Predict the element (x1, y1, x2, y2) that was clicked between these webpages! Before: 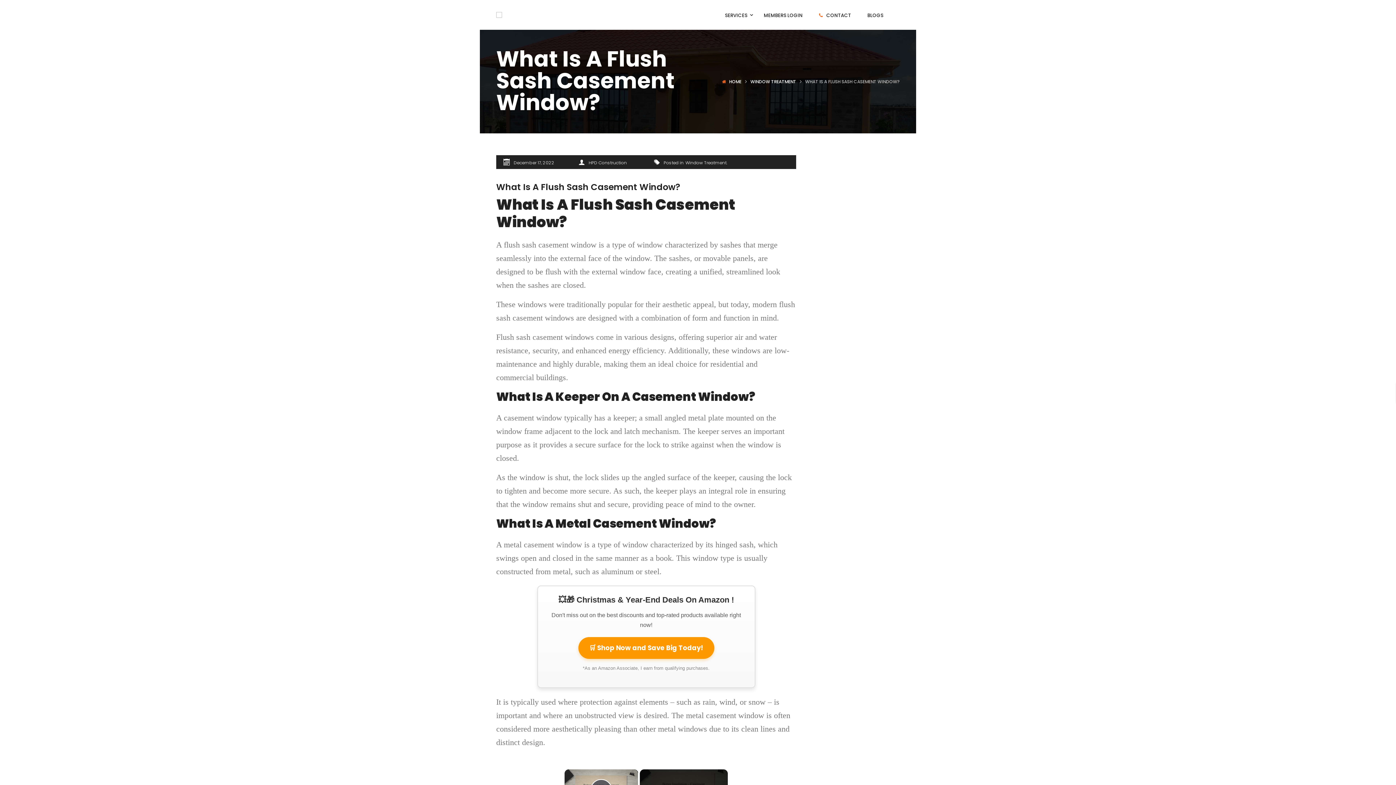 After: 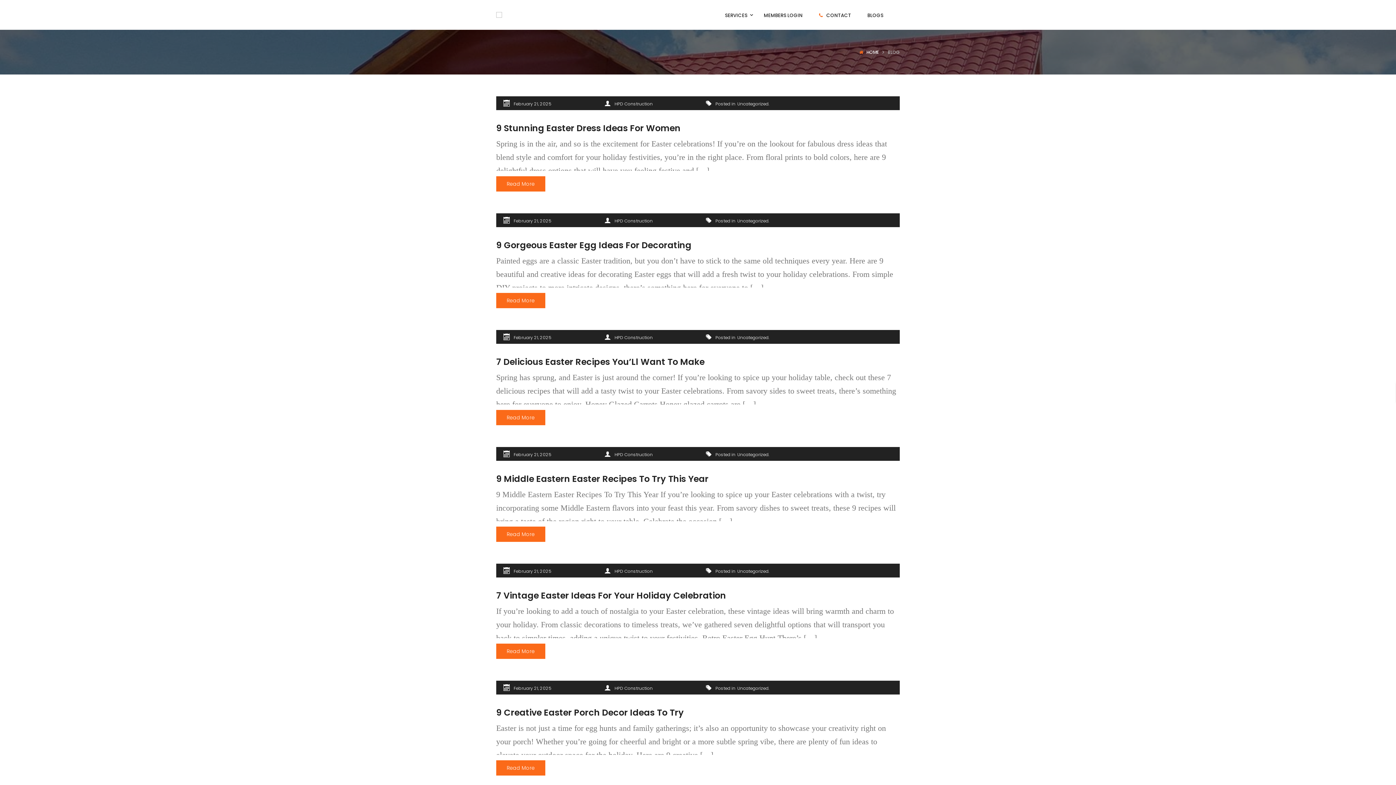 Action: label: HOME bbox: (729, 78, 741, 84)